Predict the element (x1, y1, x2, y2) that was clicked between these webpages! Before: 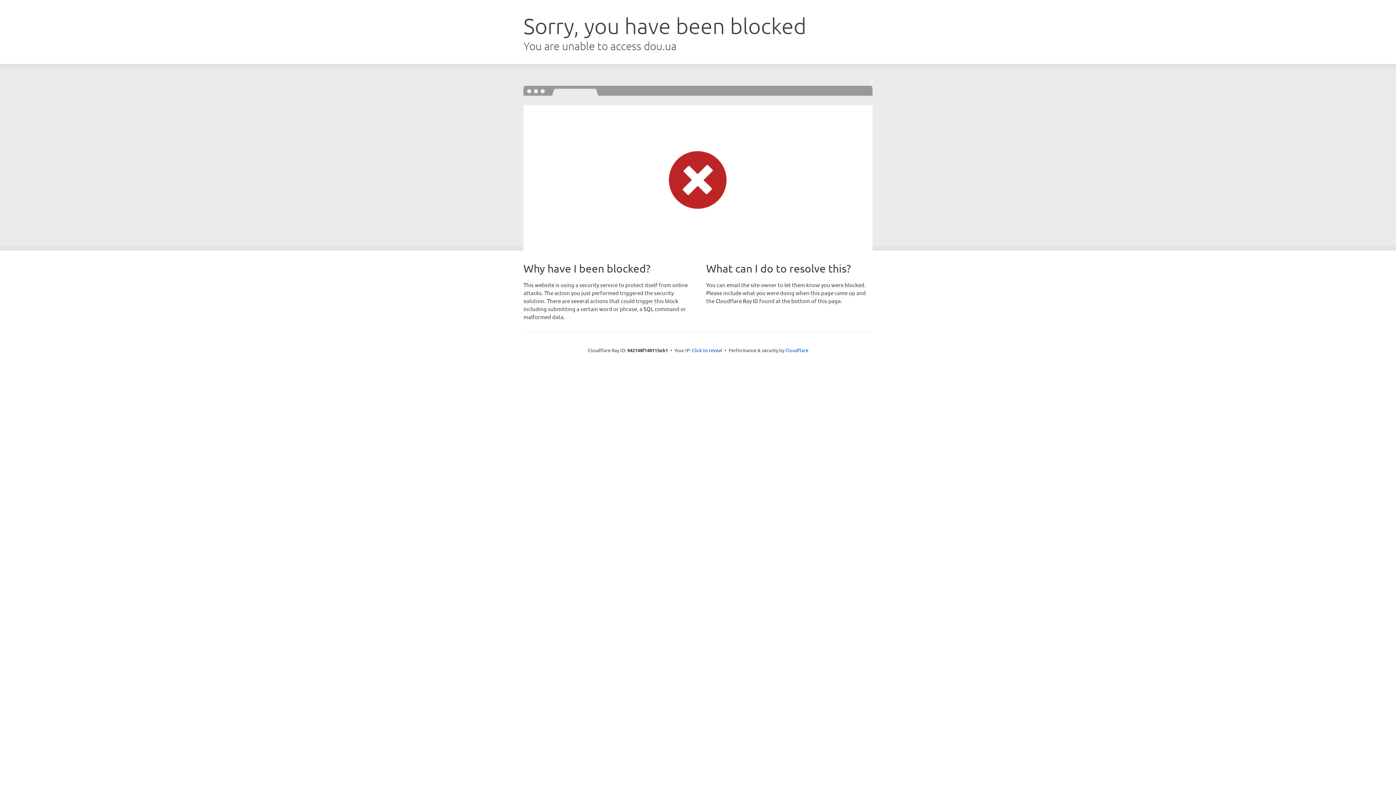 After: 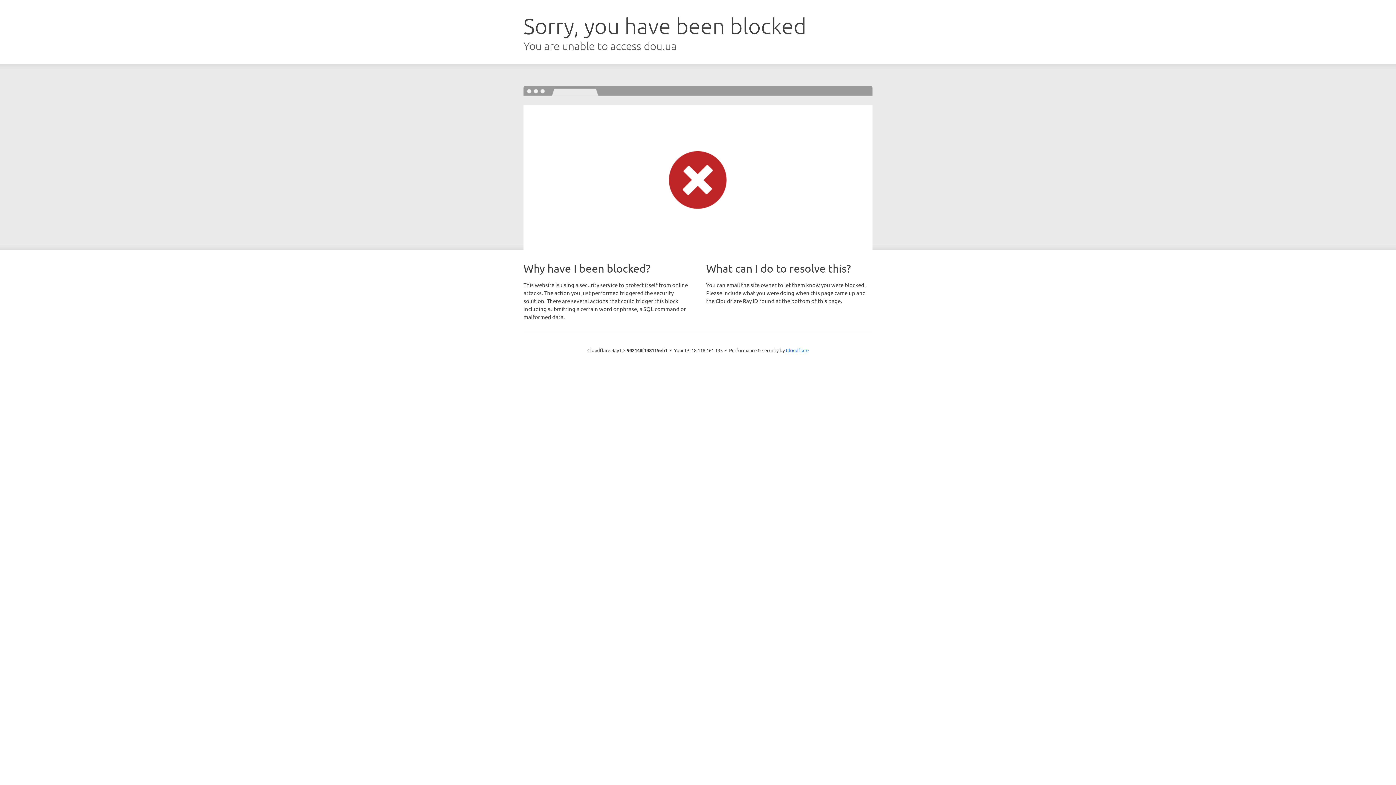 Action: bbox: (692, 346, 722, 353) label: Click to reveal